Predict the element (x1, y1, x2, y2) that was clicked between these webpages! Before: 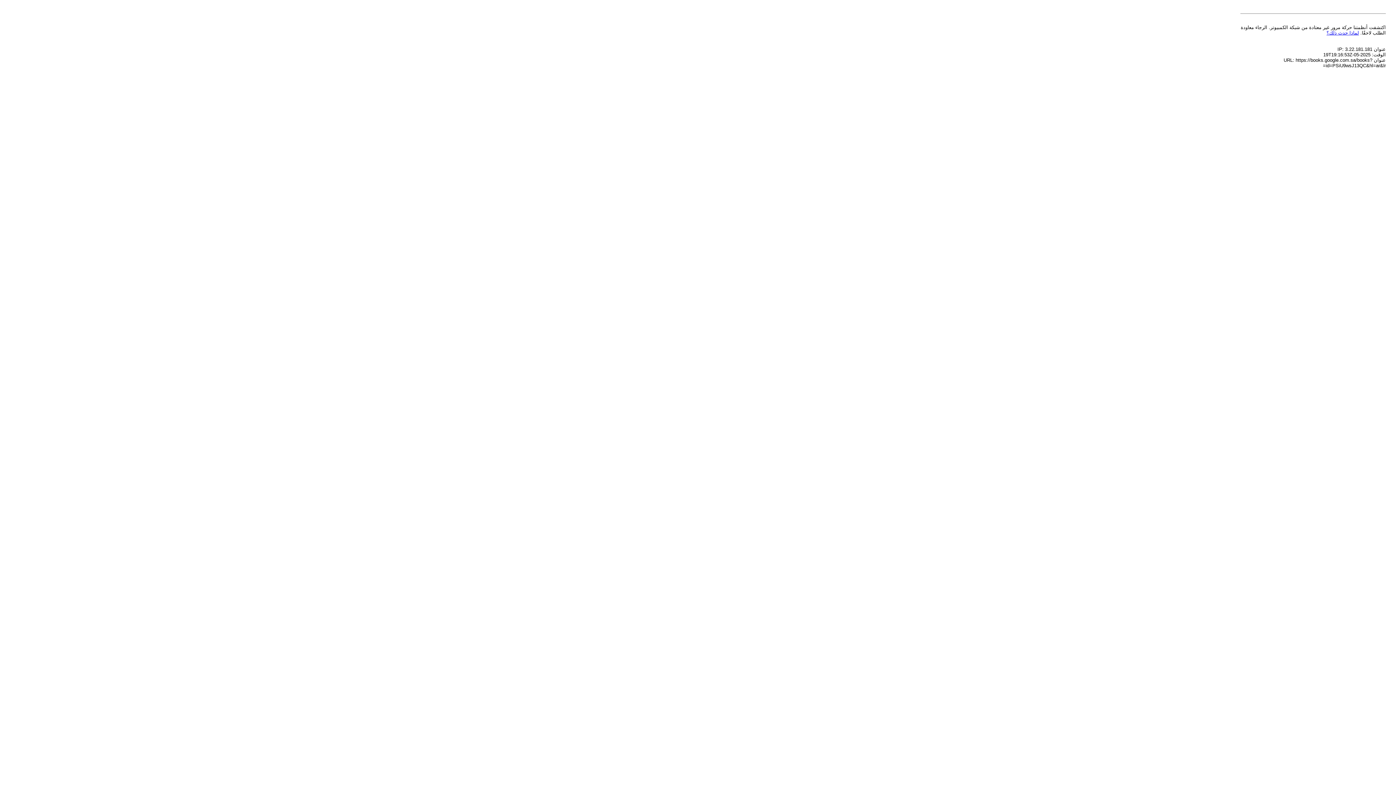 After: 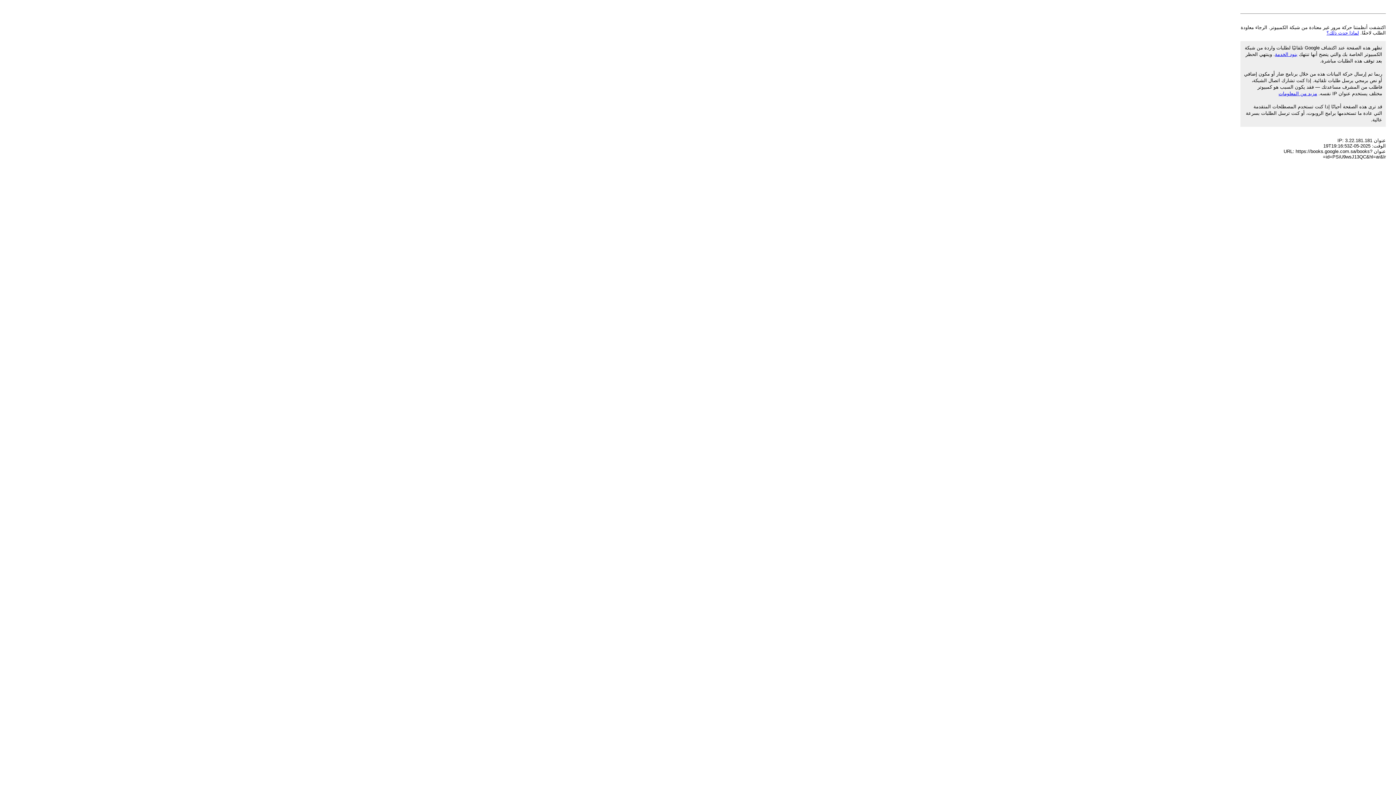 Action: bbox: (1326, 30, 1359, 35) label: لماذا حدث ذلك؟